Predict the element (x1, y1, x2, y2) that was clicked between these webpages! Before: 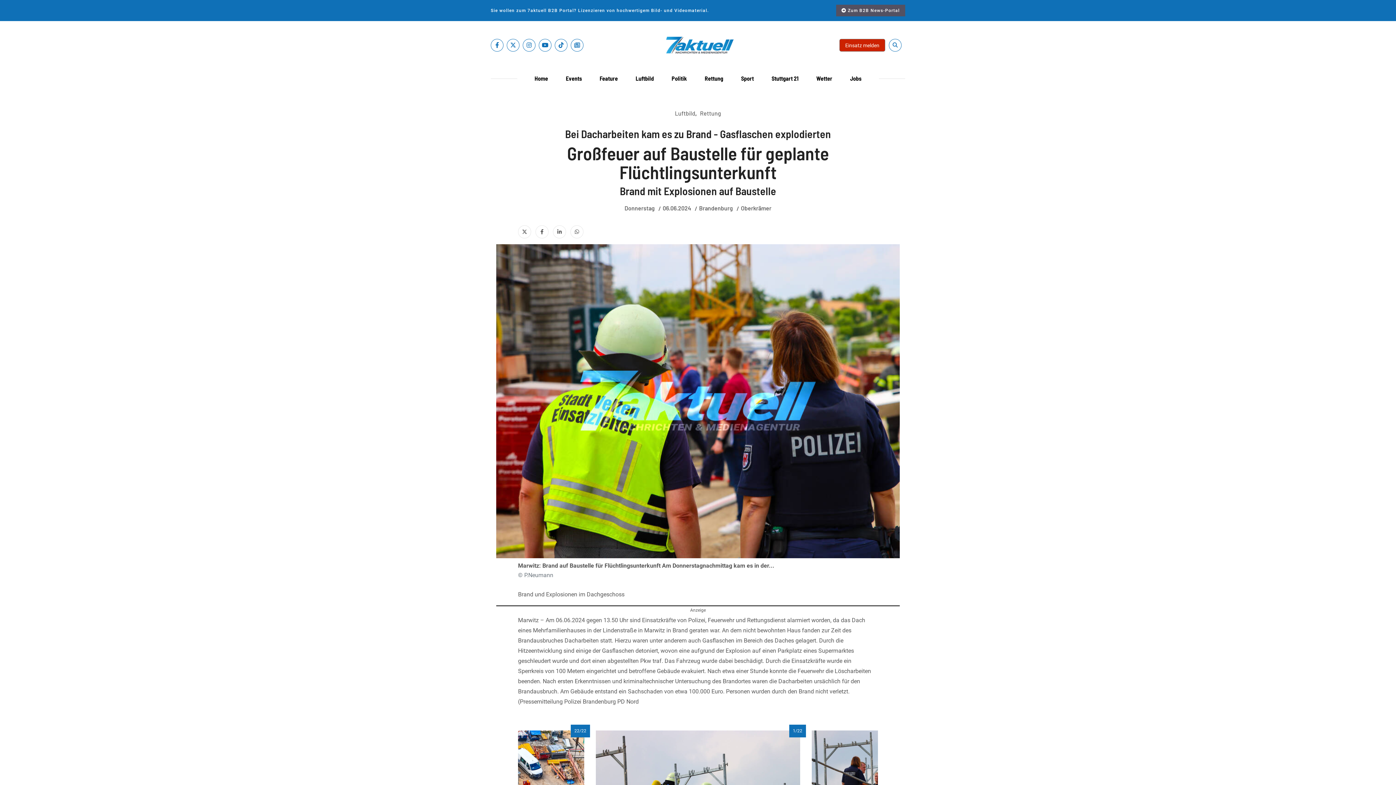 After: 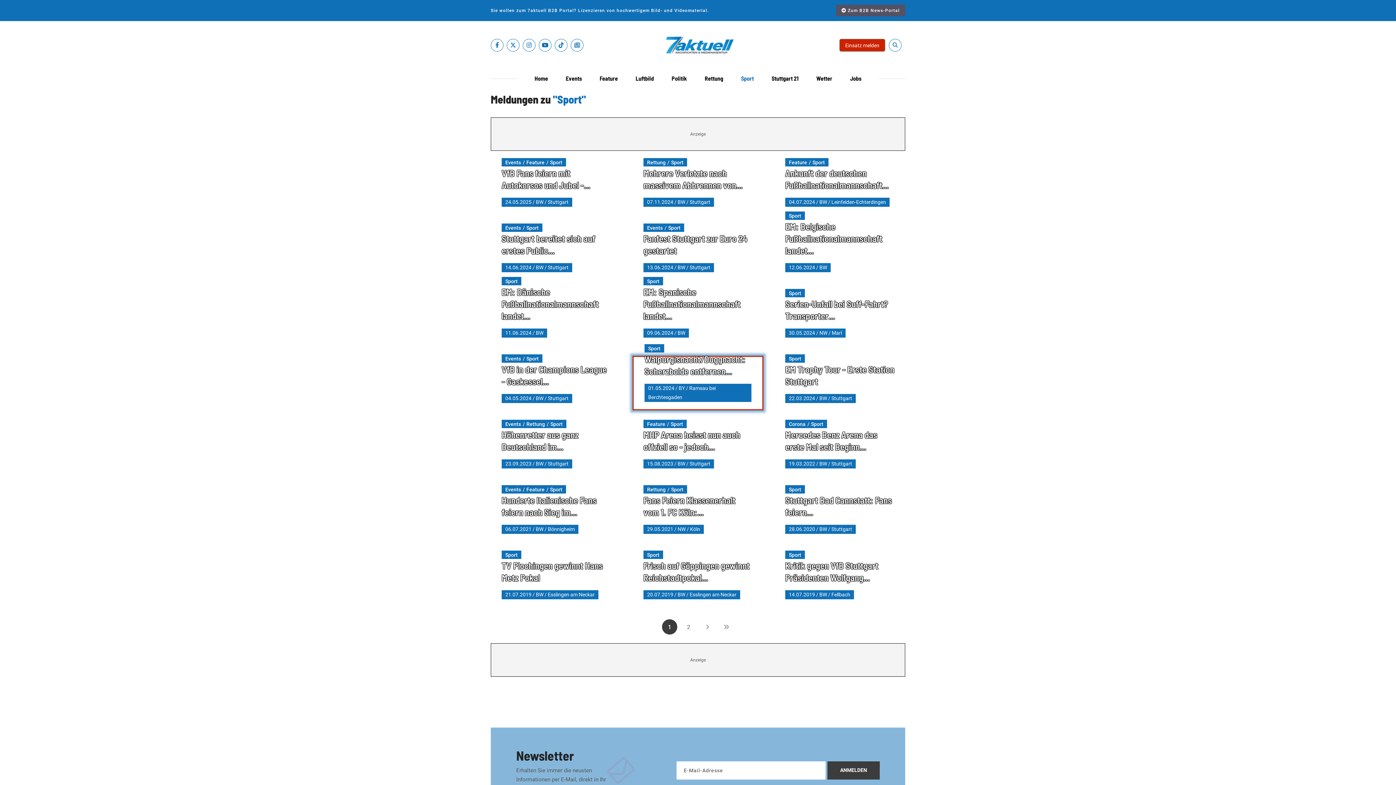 Action: label: Sport bbox: (732, 69, 762, 88)